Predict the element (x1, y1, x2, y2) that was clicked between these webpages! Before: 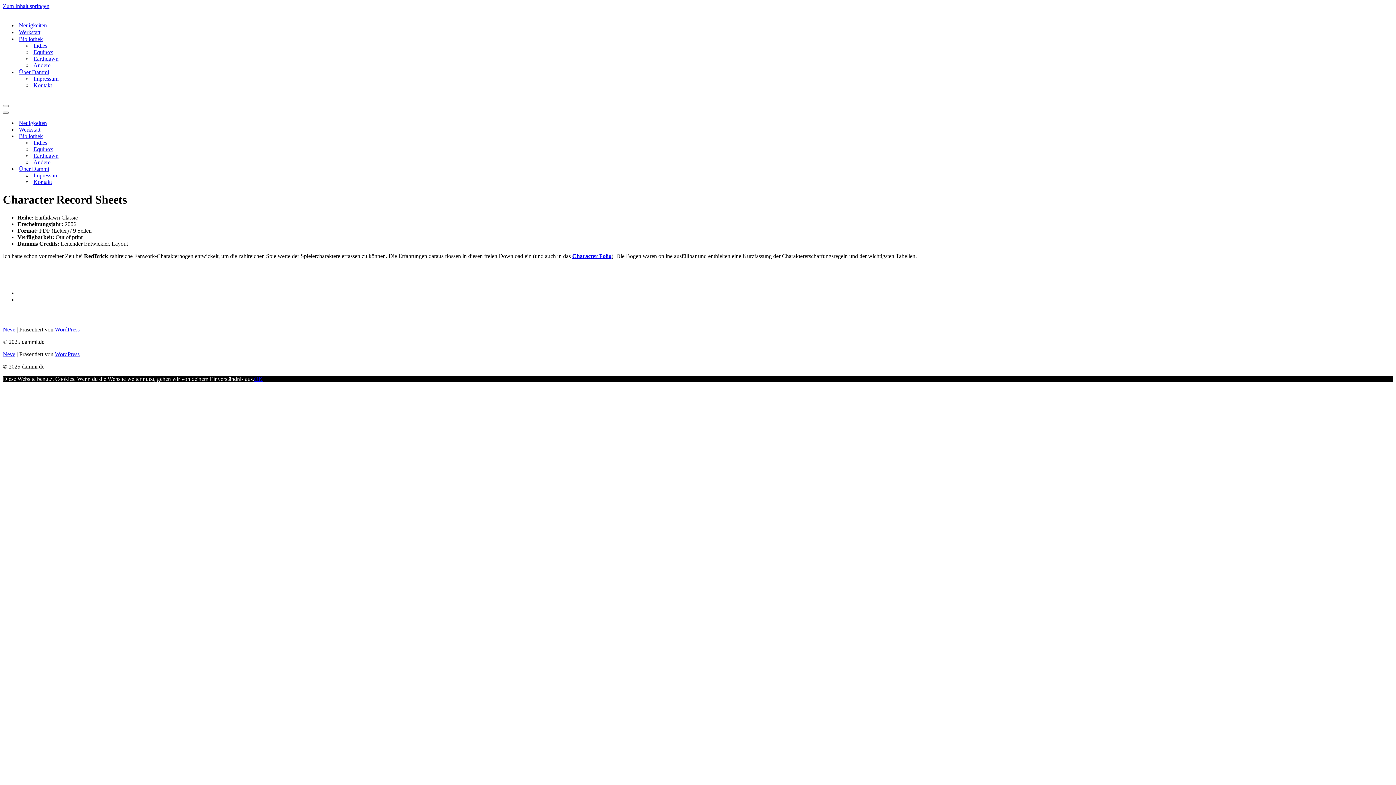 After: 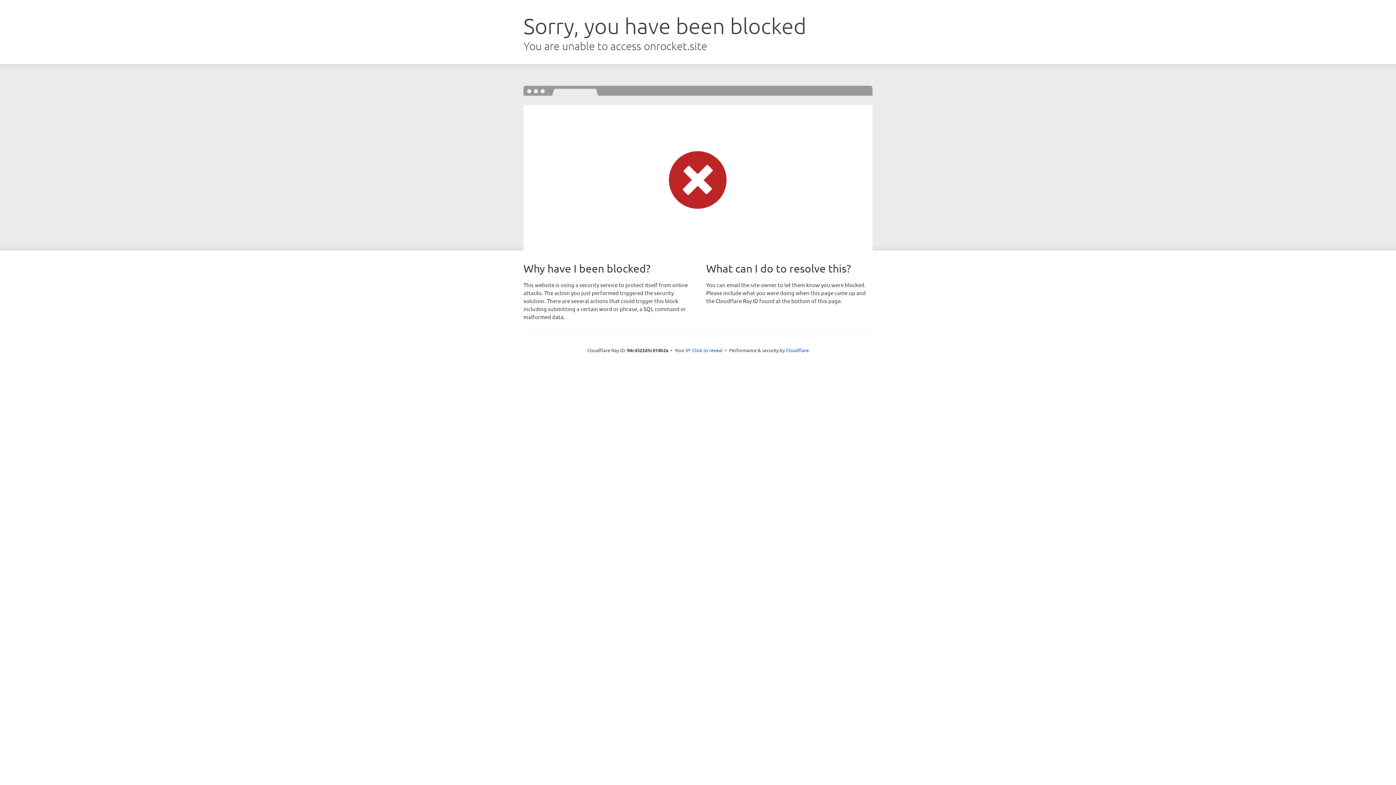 Action: bbox: (2, 326, 15, 332) label: Neve